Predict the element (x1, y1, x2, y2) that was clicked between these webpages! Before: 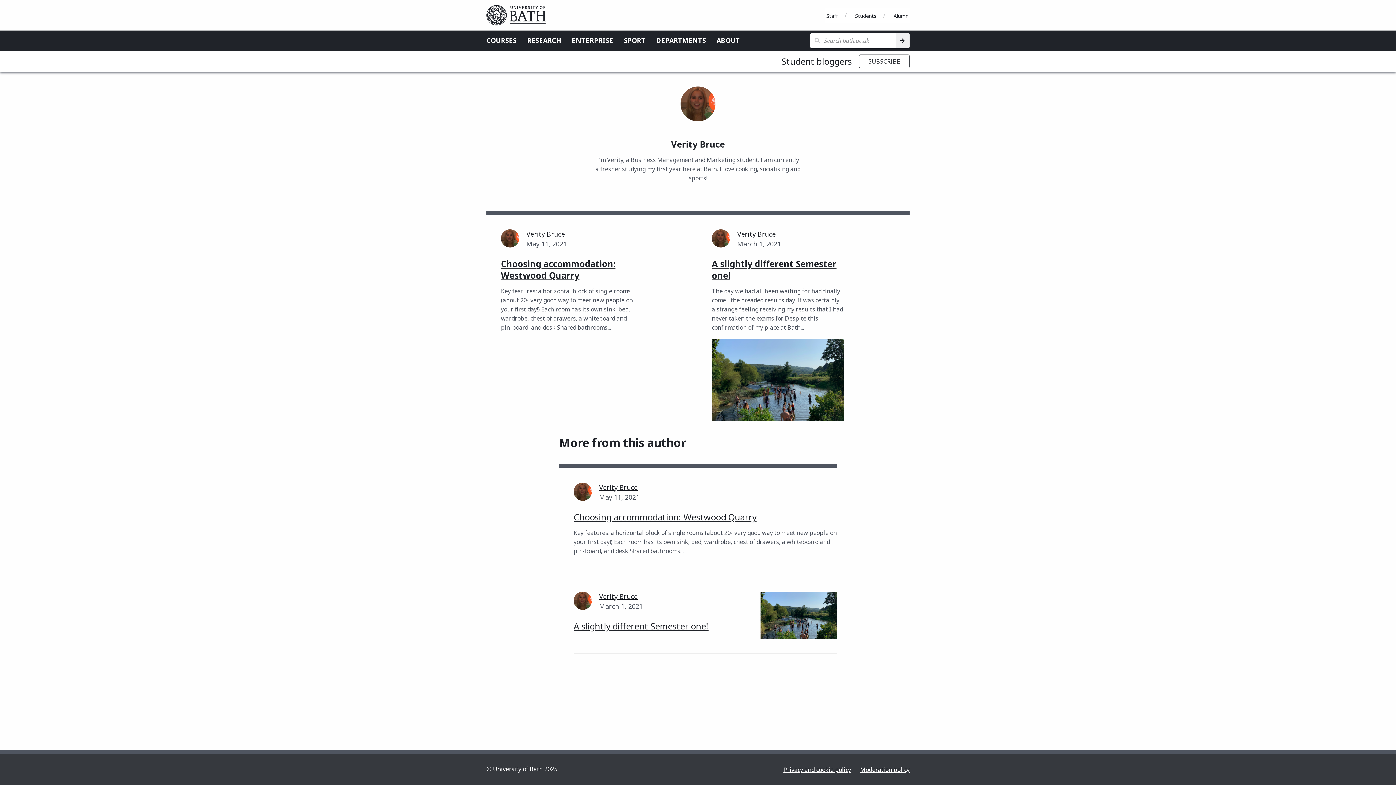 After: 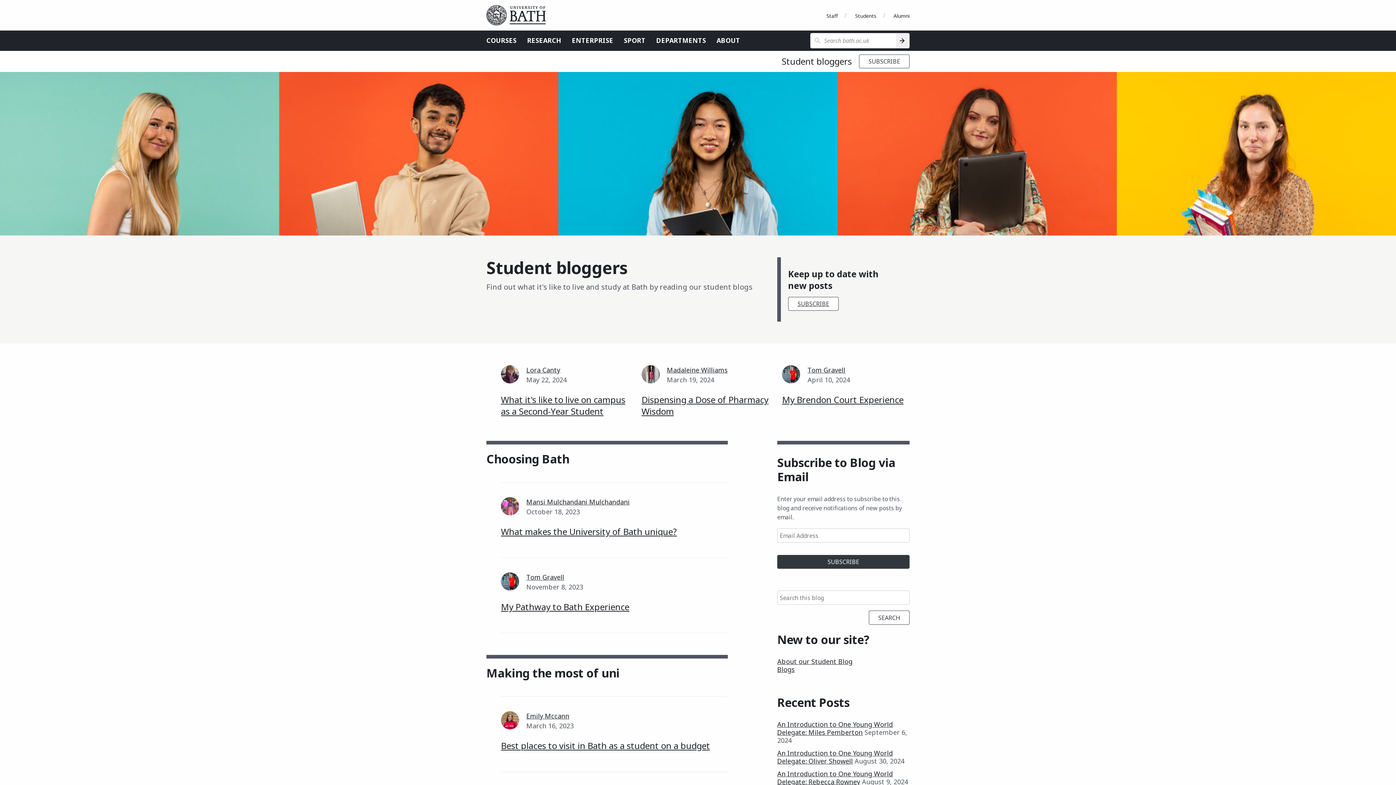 Action: bbox: (781, 55, 852, 67) label: Student bloggers